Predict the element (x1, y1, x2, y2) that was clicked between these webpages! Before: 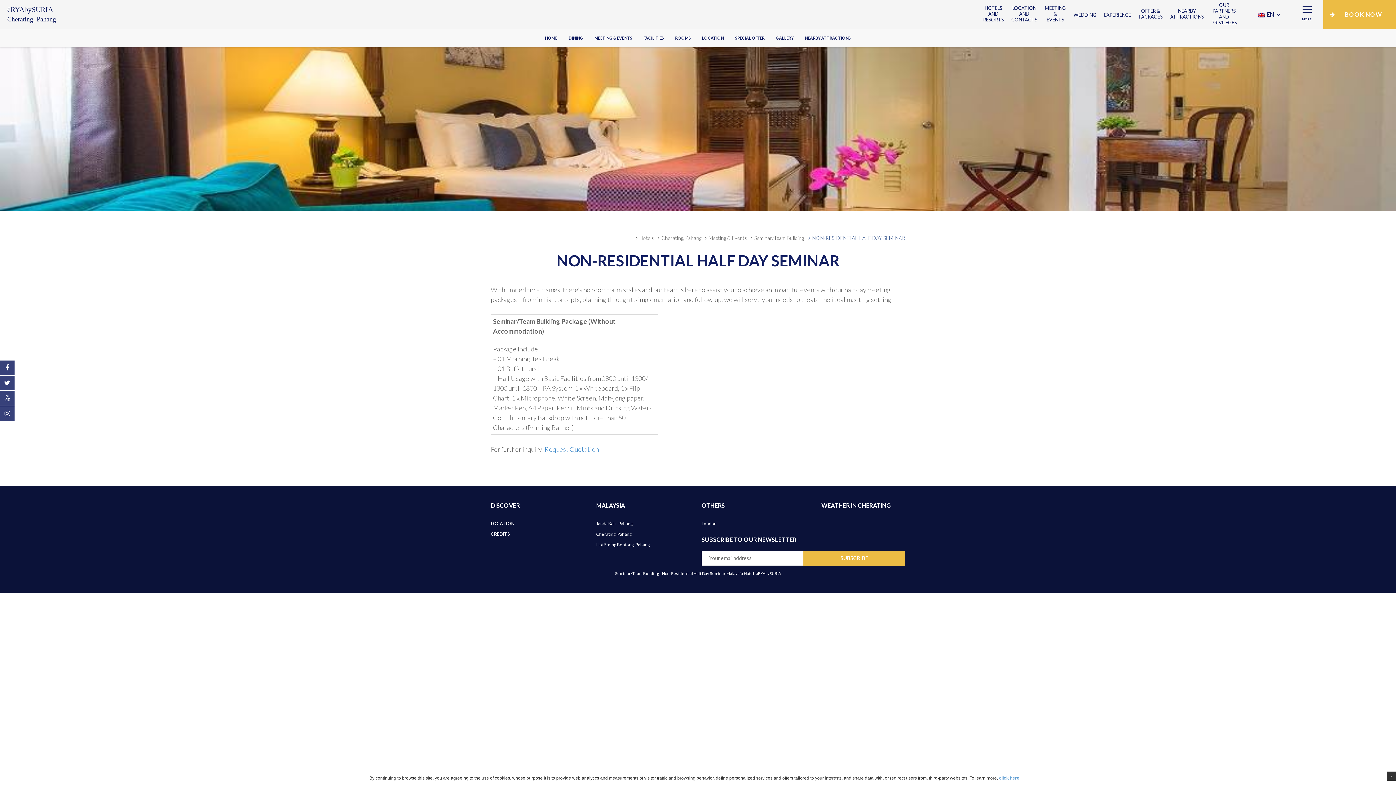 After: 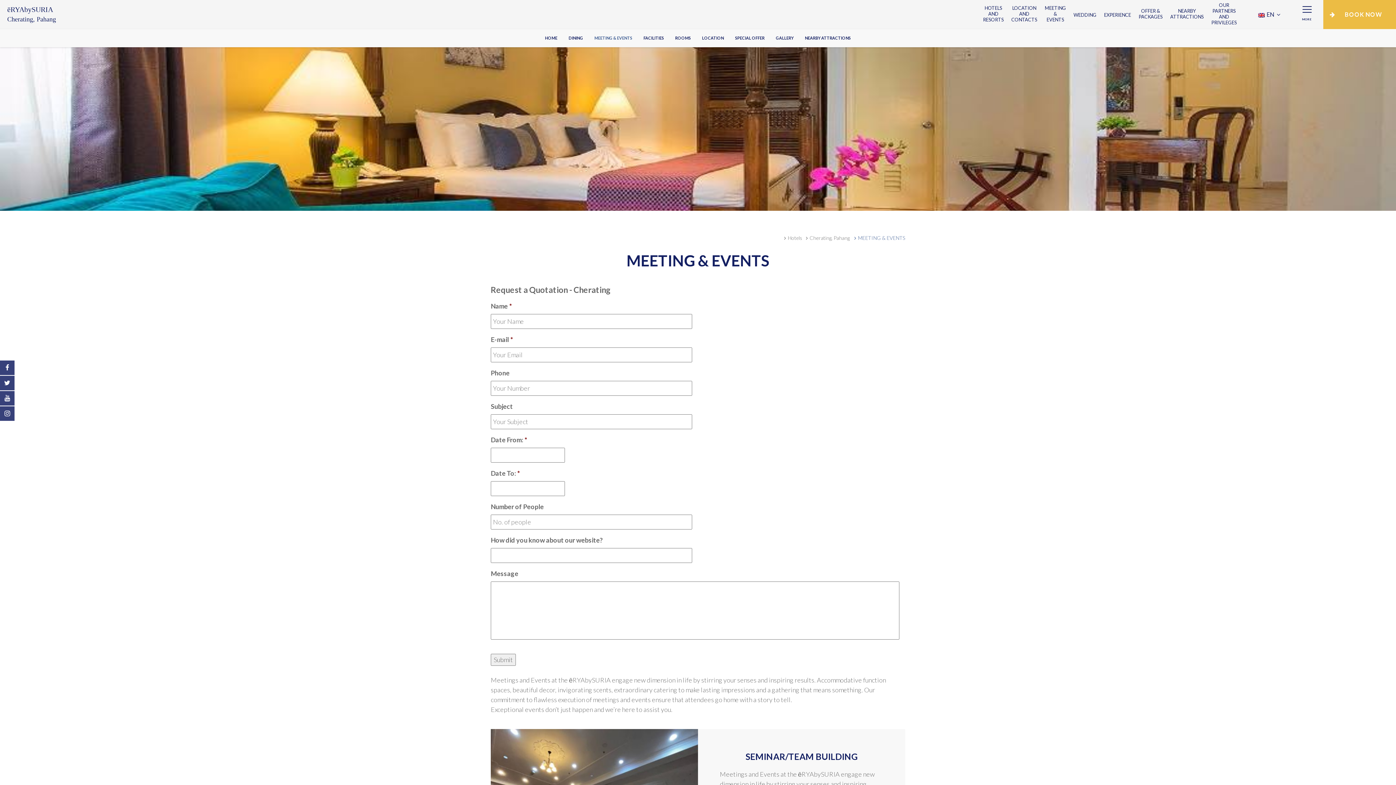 Action: label: MEETING & EVENTS bbox: (589, 35, 637, 40)